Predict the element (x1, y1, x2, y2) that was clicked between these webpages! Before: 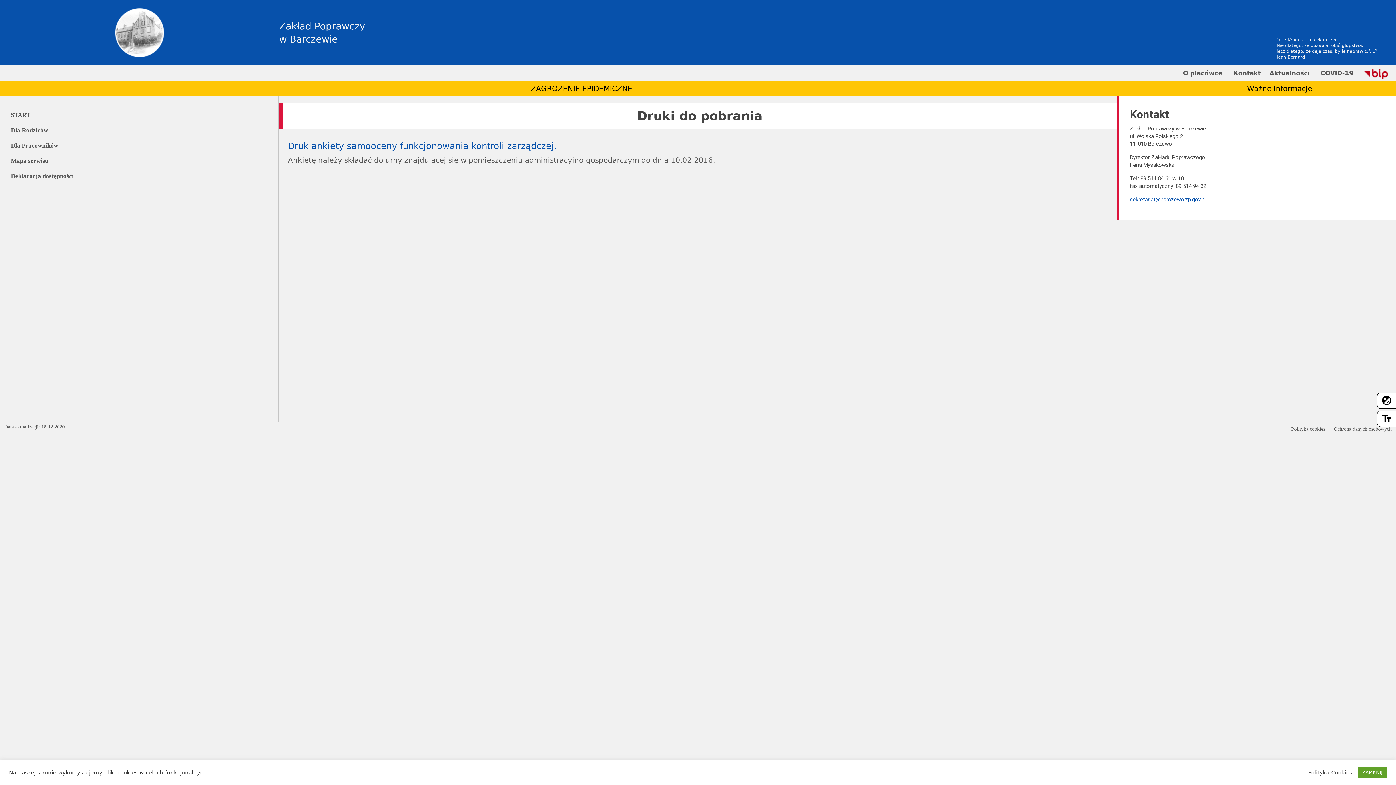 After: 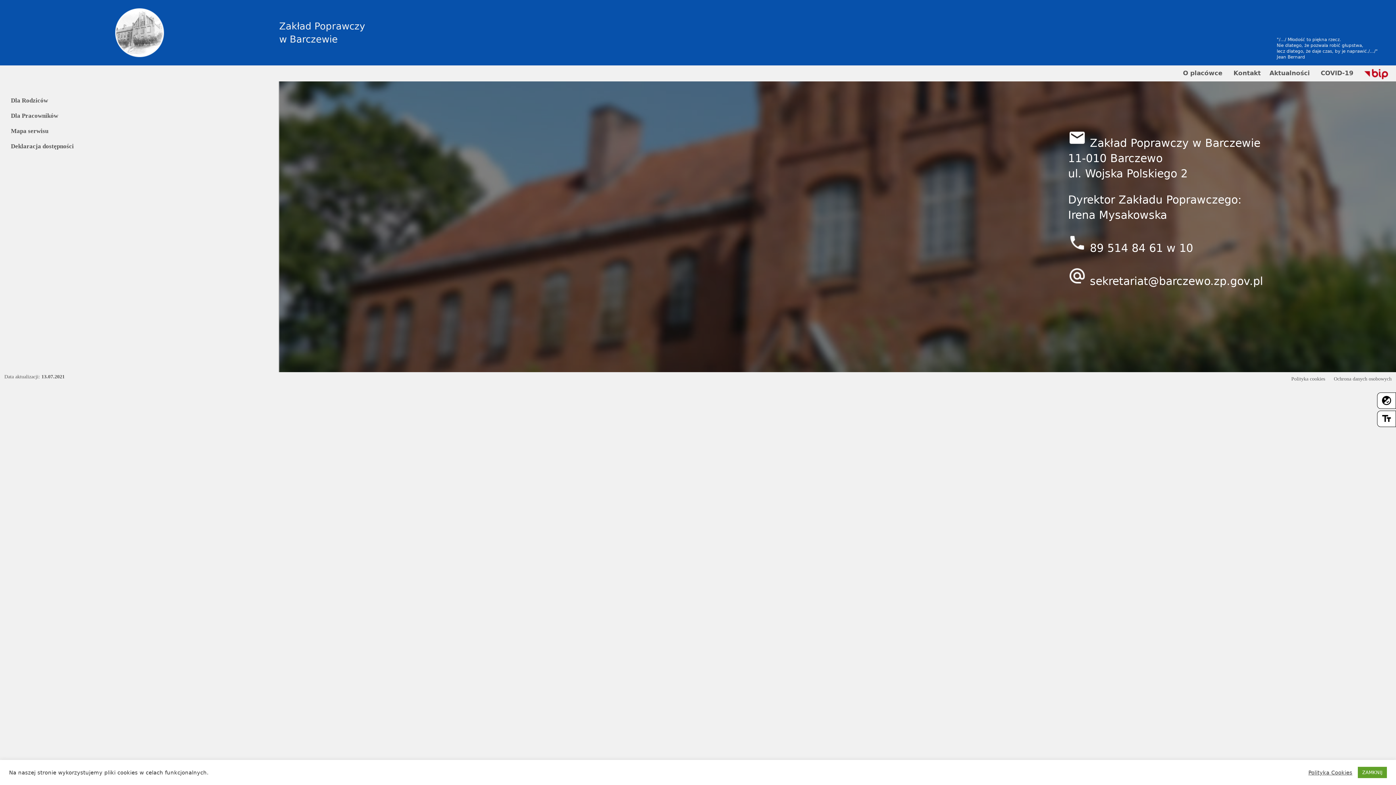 Action: bbox: (4, 0, 274, 58)